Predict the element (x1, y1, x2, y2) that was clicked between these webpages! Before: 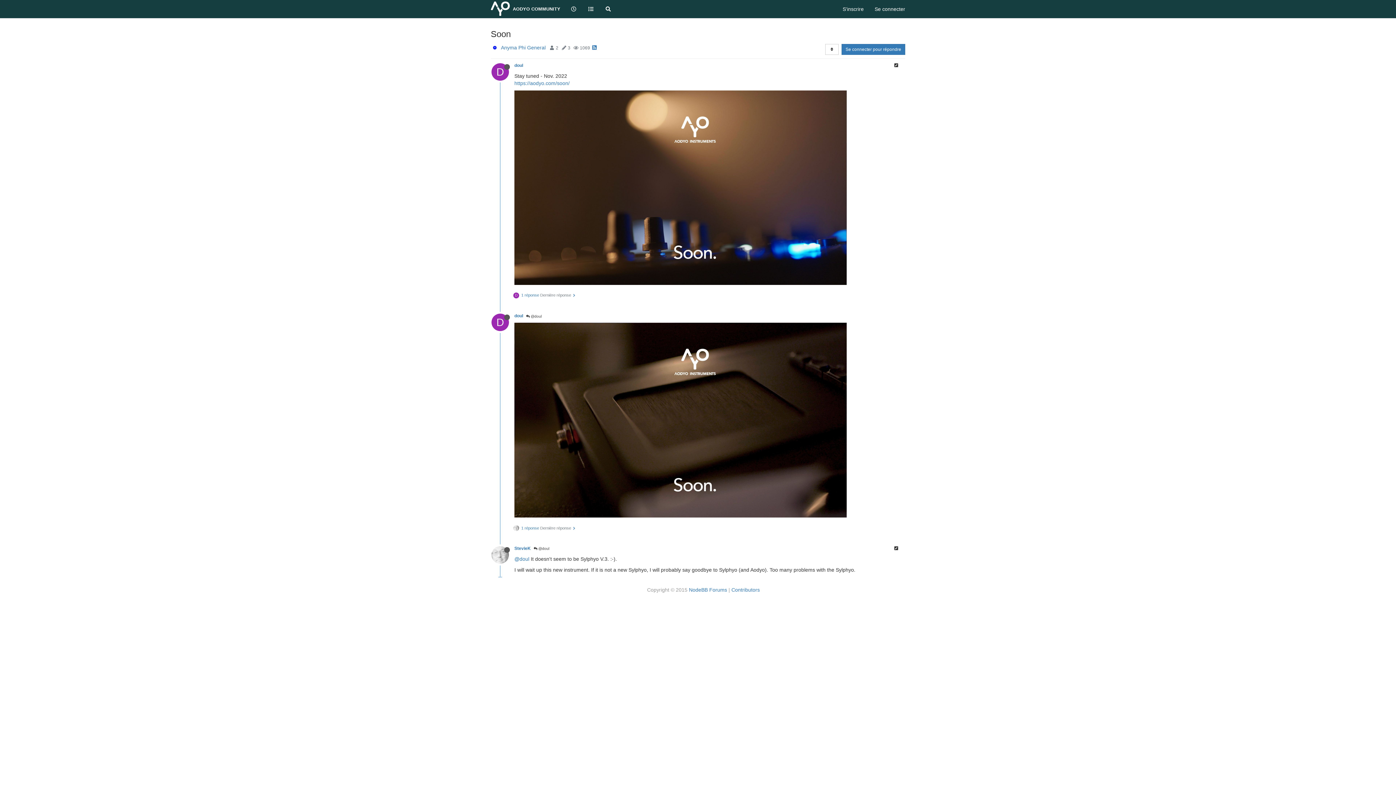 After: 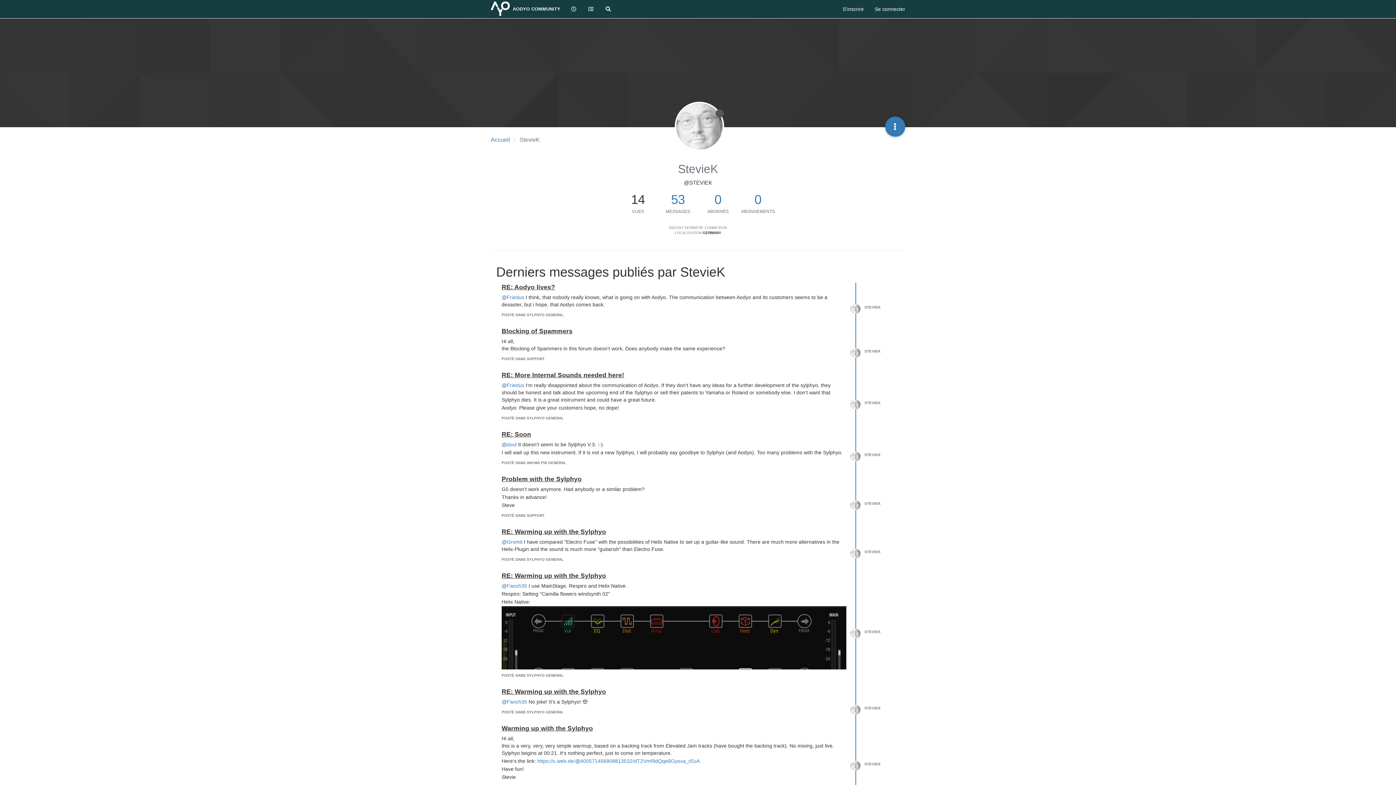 Action: label: StevieK bbox: (514, 546, 530, 551)